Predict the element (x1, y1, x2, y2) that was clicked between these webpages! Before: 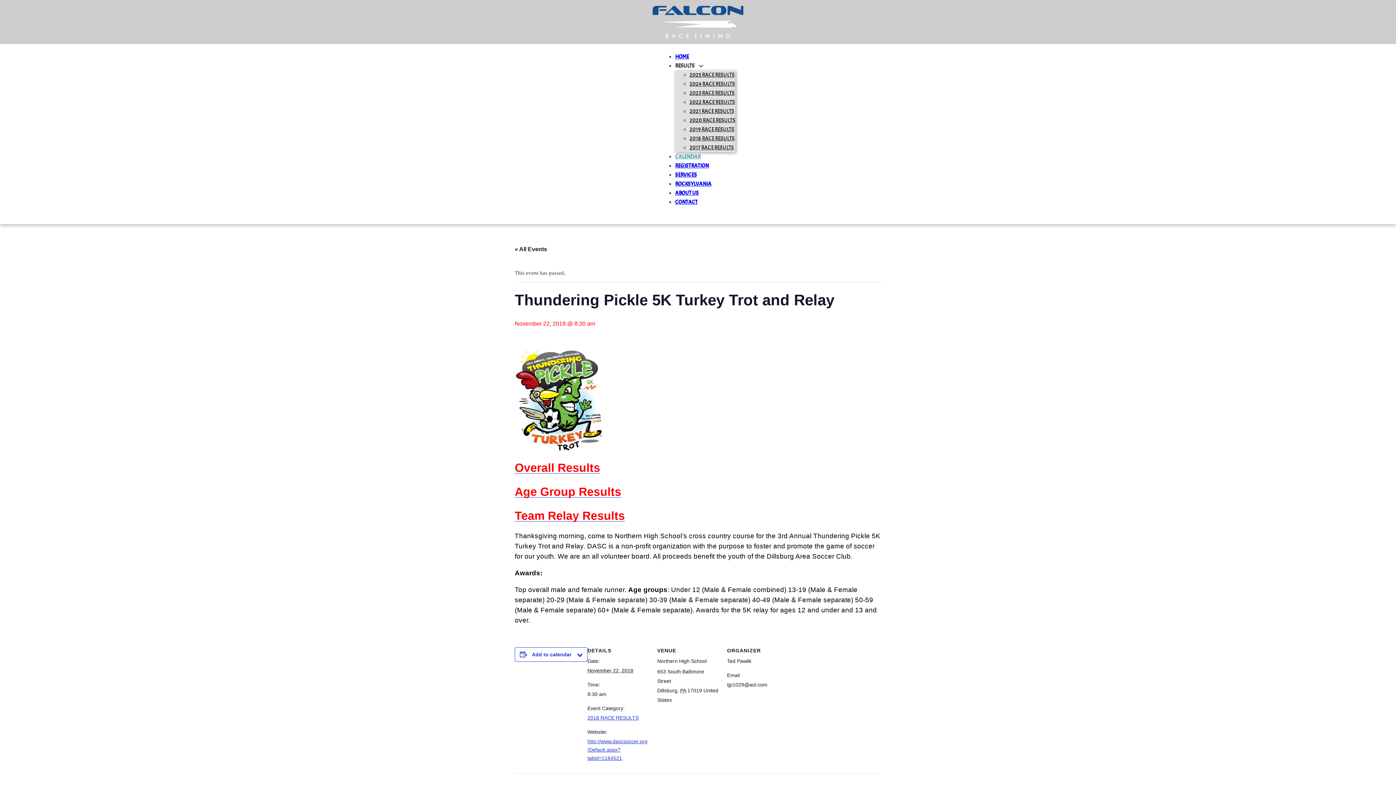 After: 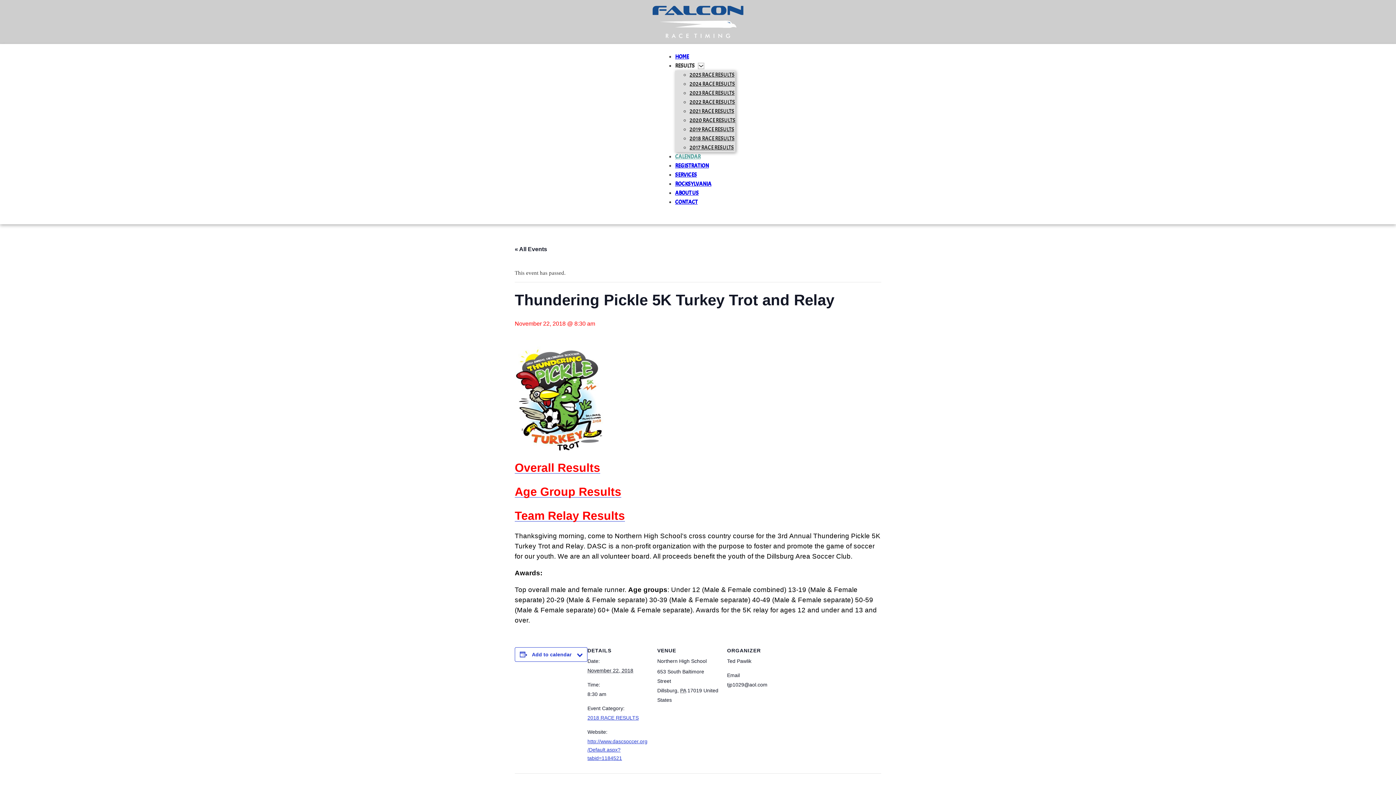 Action: bbox: (698, 63, 704, 68) label: RESULTS Sub menu